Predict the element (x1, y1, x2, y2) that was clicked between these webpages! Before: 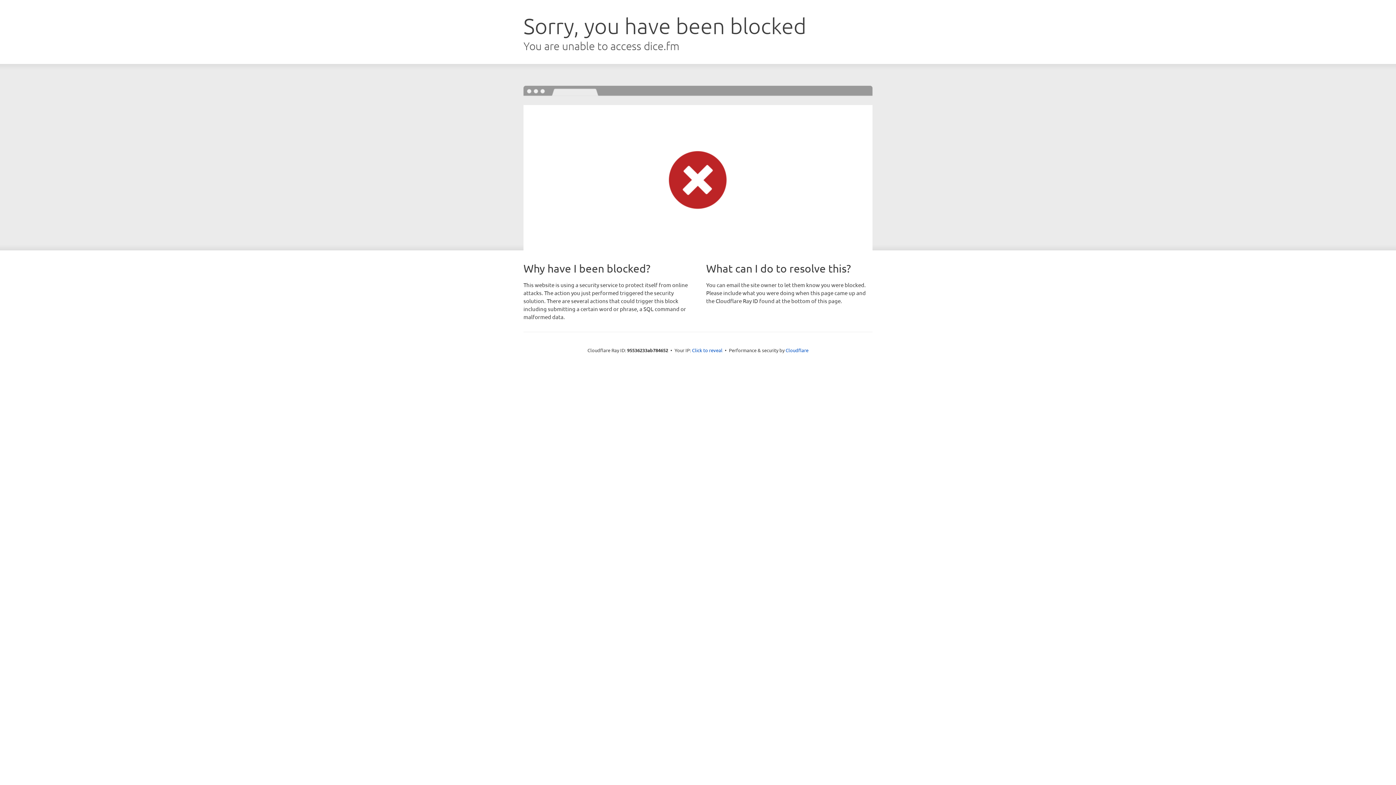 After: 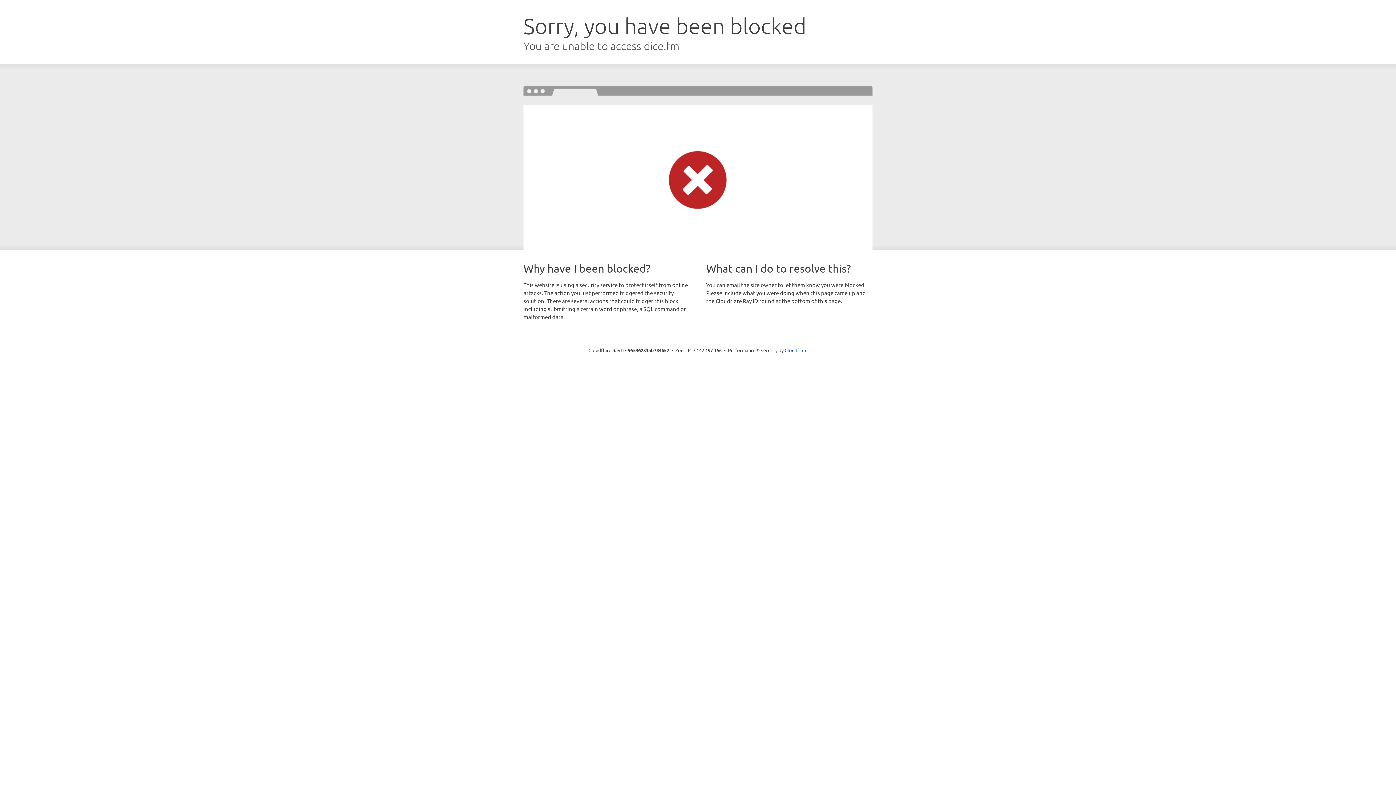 Action: label: Click to reveal bbox: (692, 346, 722, 353)